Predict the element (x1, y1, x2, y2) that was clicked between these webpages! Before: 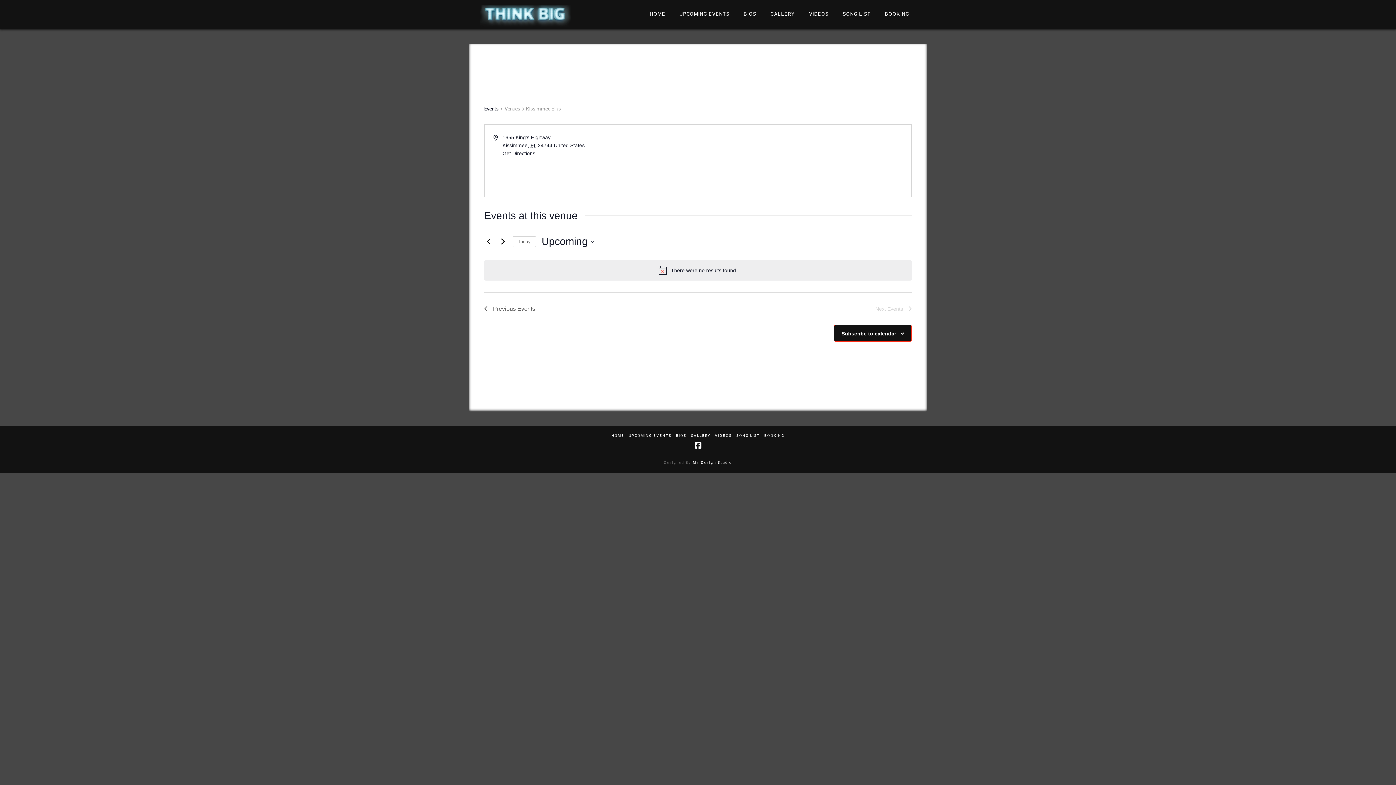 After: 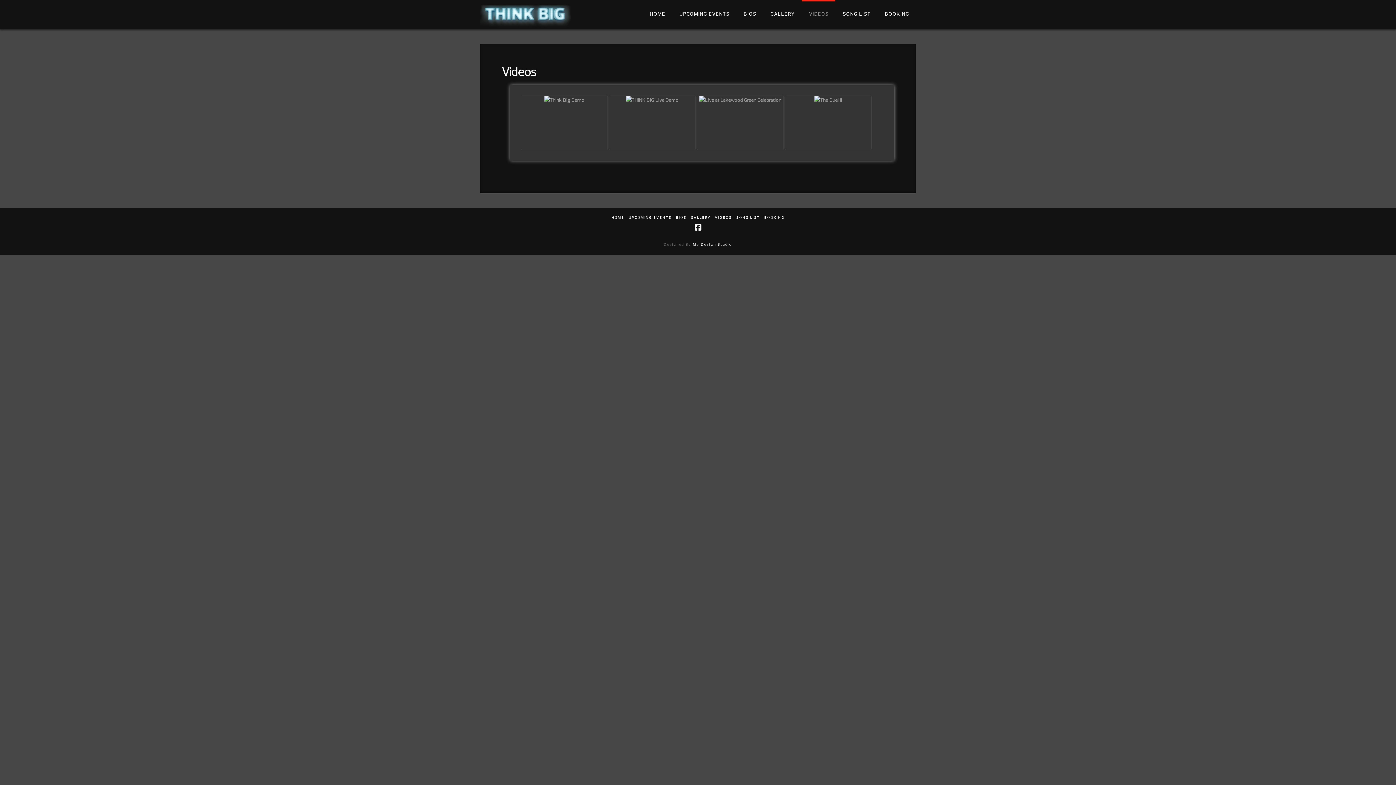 Action: label: VIDEOS bbox: (715, 433, 732, 438)